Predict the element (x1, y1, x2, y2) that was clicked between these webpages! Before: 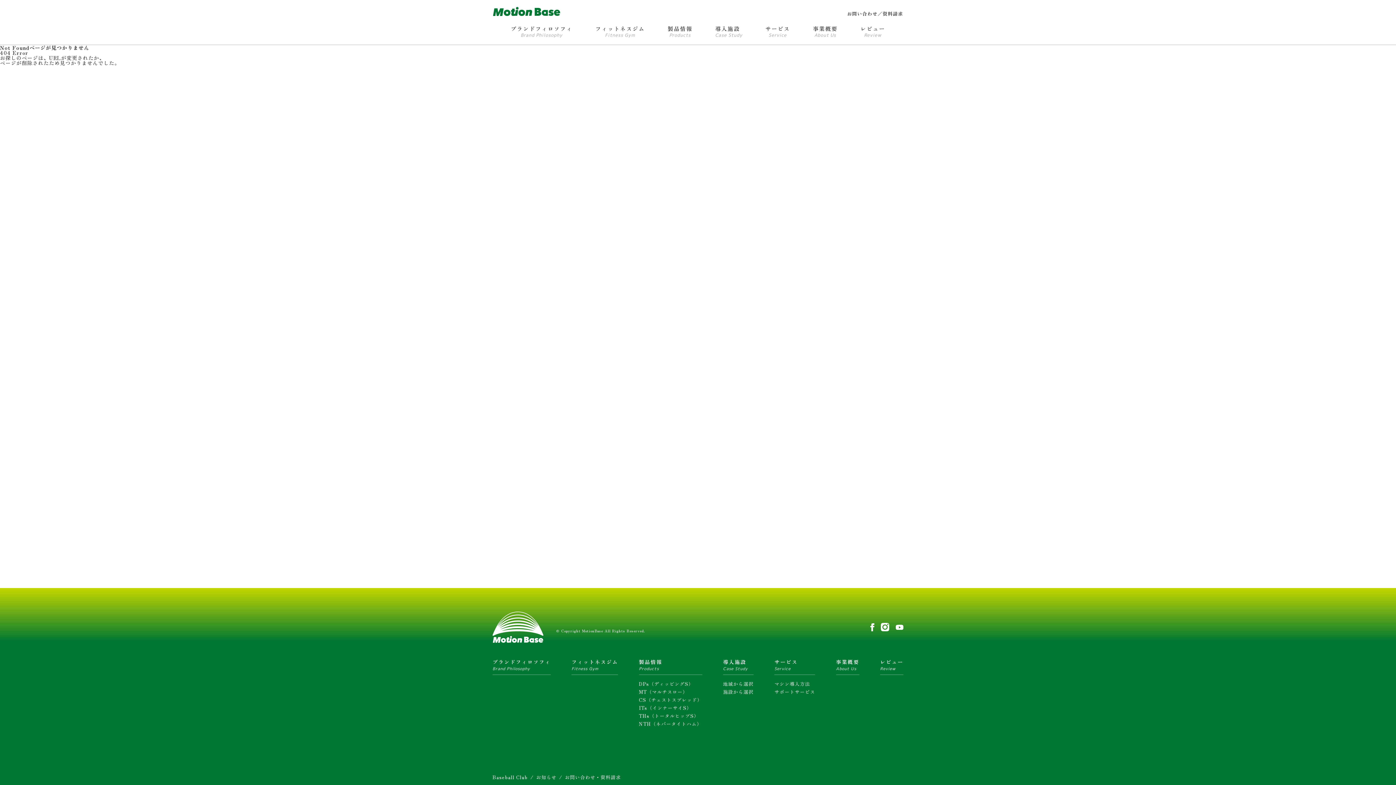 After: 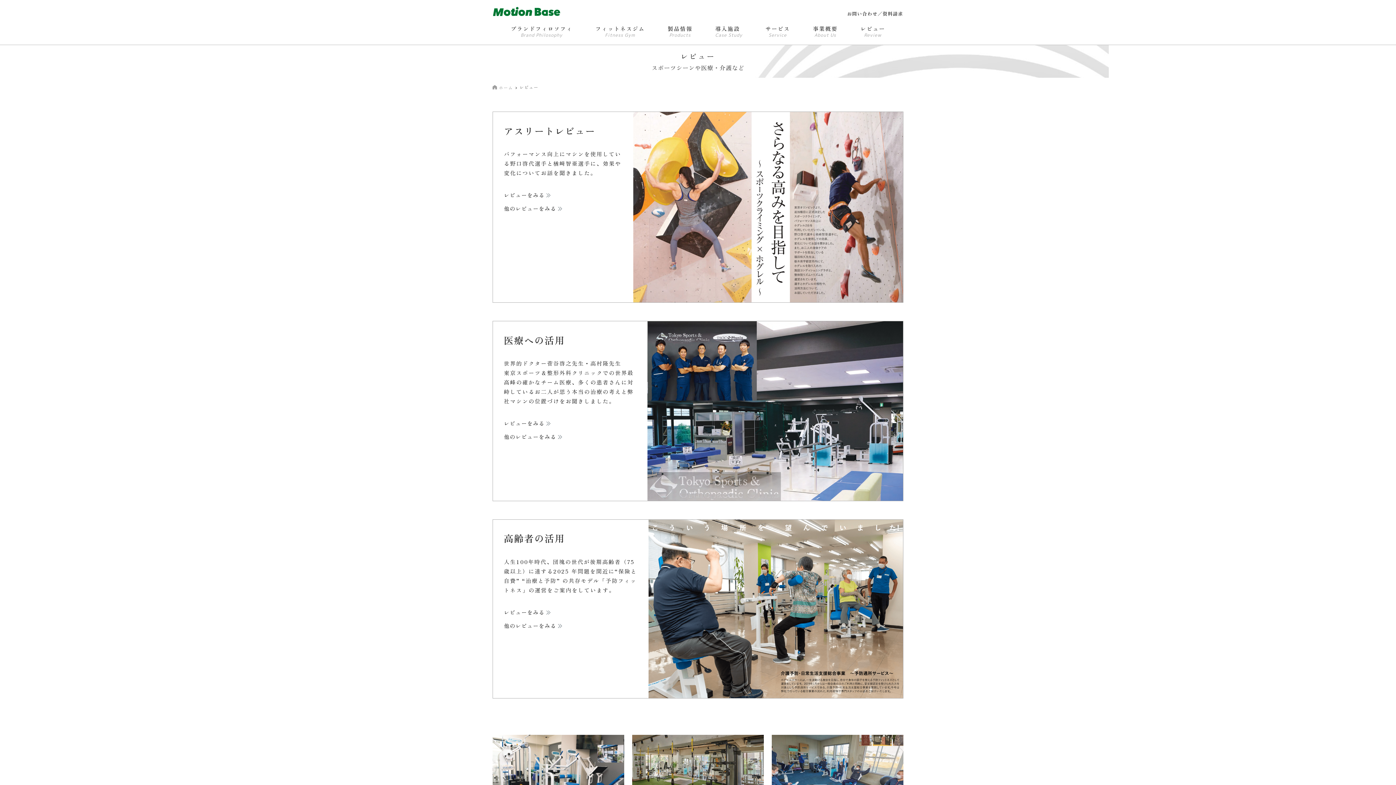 Action: label: レビュー
Review bbox: (880, 659, 903, 675)